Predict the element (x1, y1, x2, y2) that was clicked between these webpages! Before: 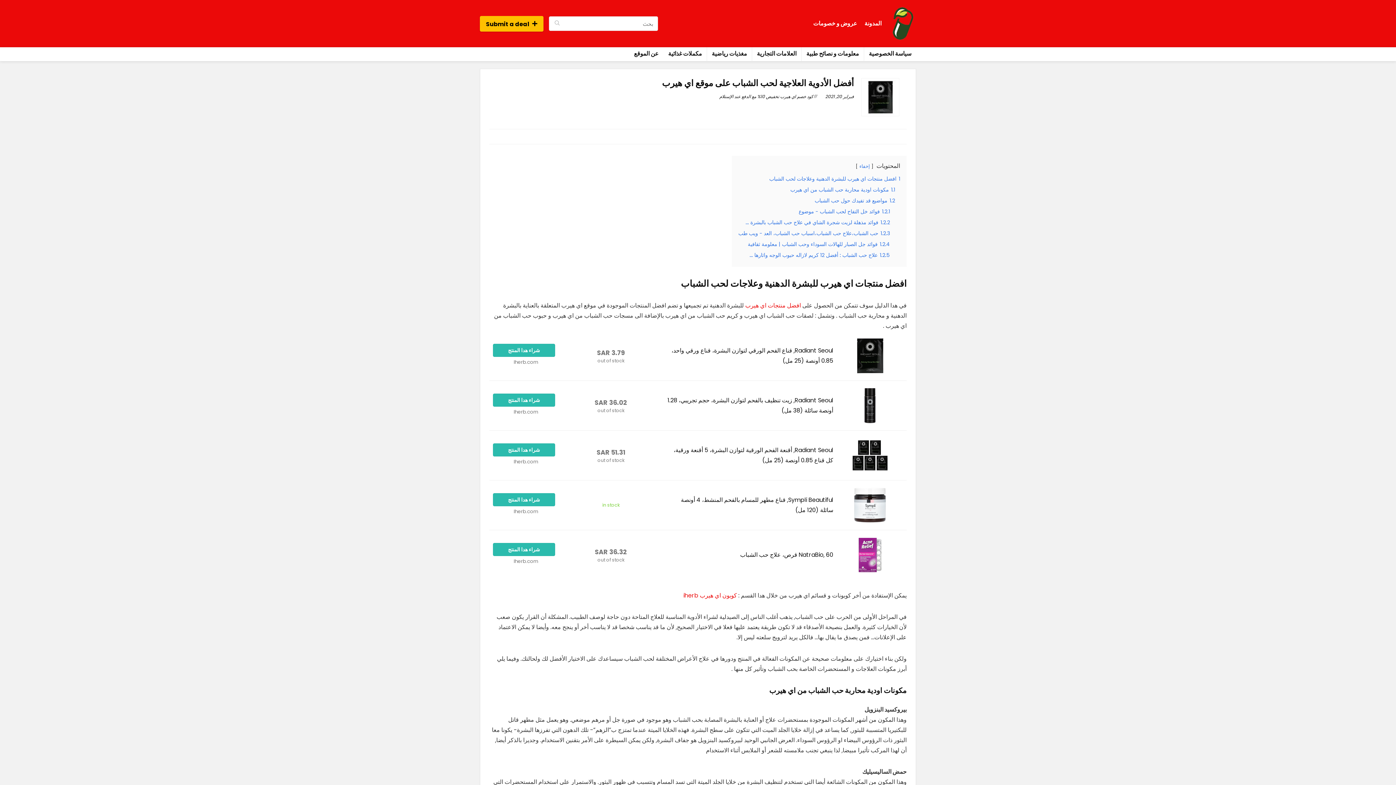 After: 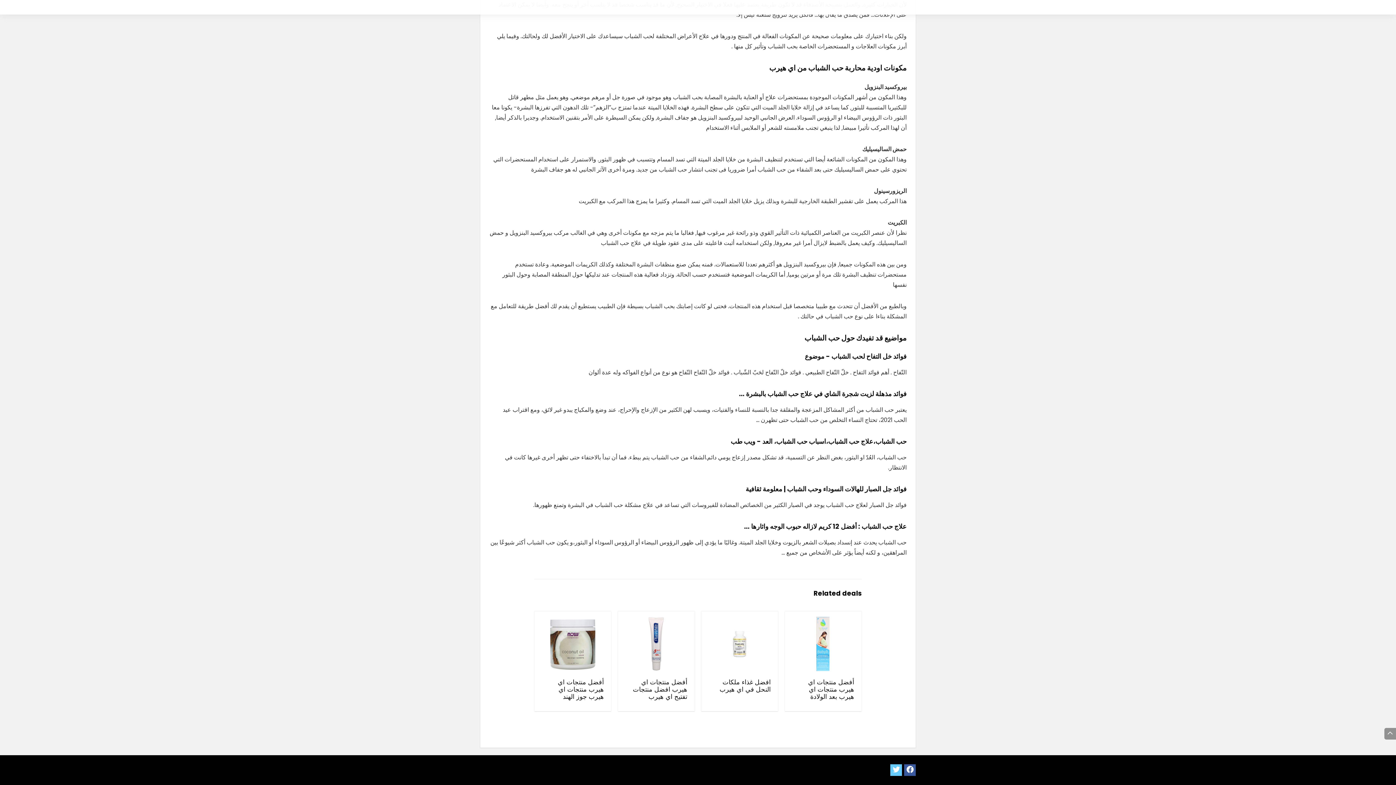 Action: label: 1.1 مكونات اودية محاربة حب الشباب من اي هيرب bbox: (790, 186, 895, 193)